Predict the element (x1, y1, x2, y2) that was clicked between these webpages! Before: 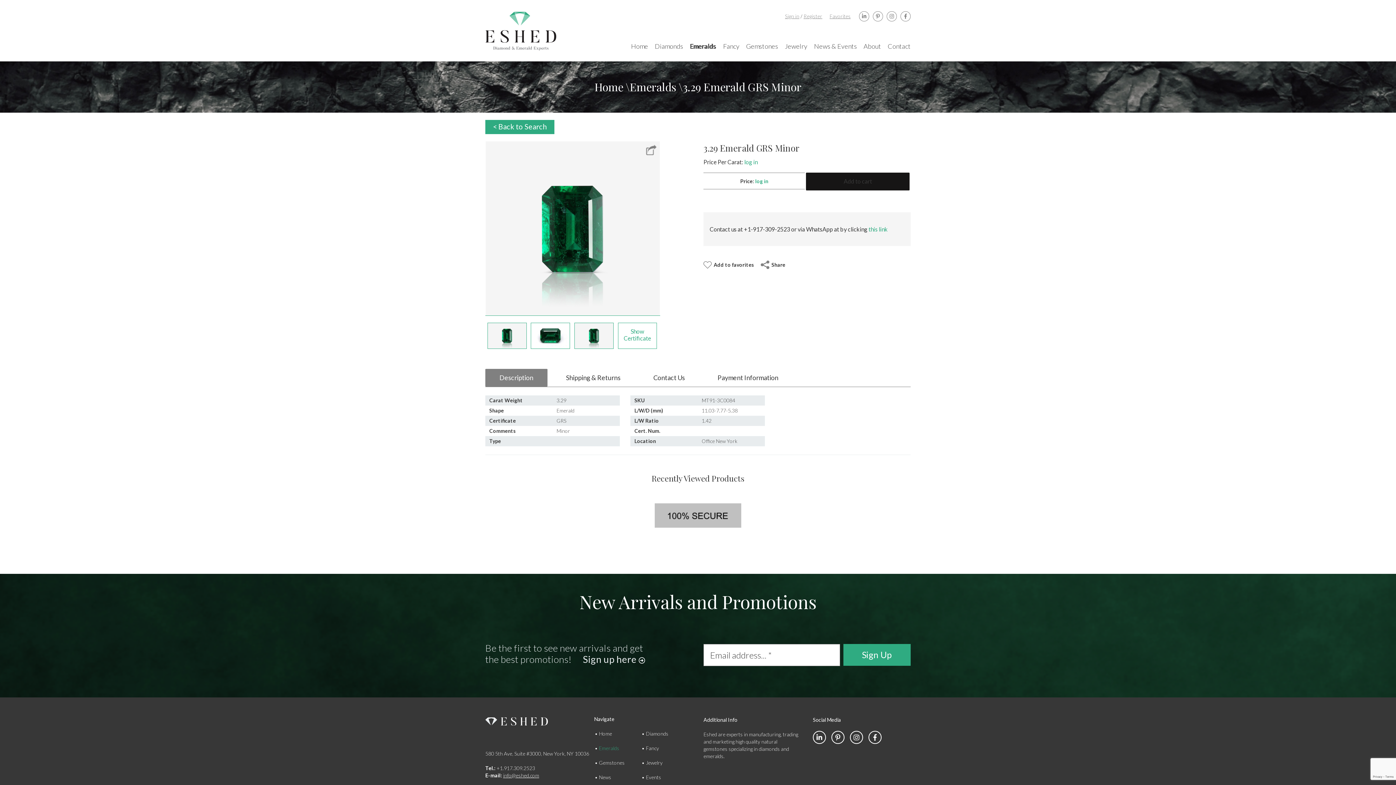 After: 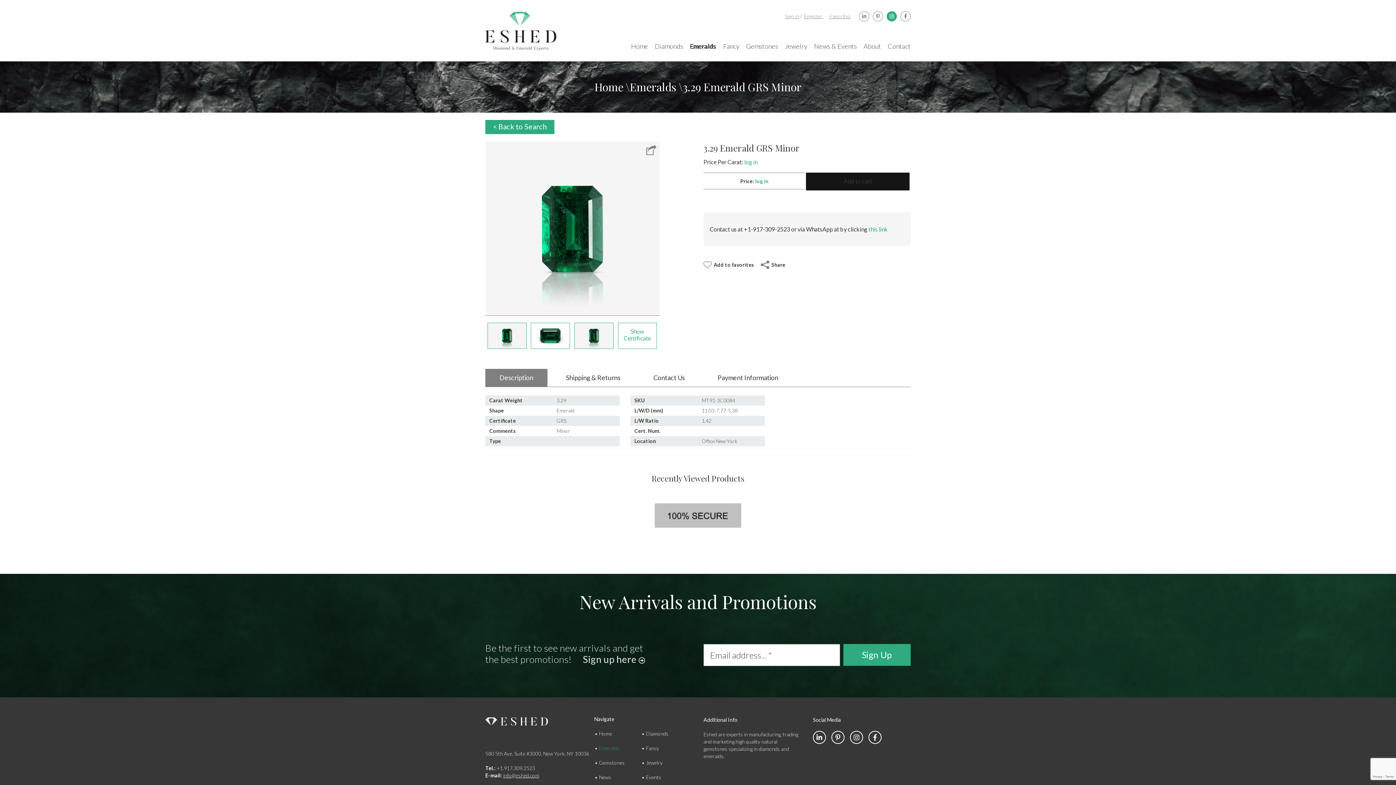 Action: bbox: (886, 11, 897, 21)